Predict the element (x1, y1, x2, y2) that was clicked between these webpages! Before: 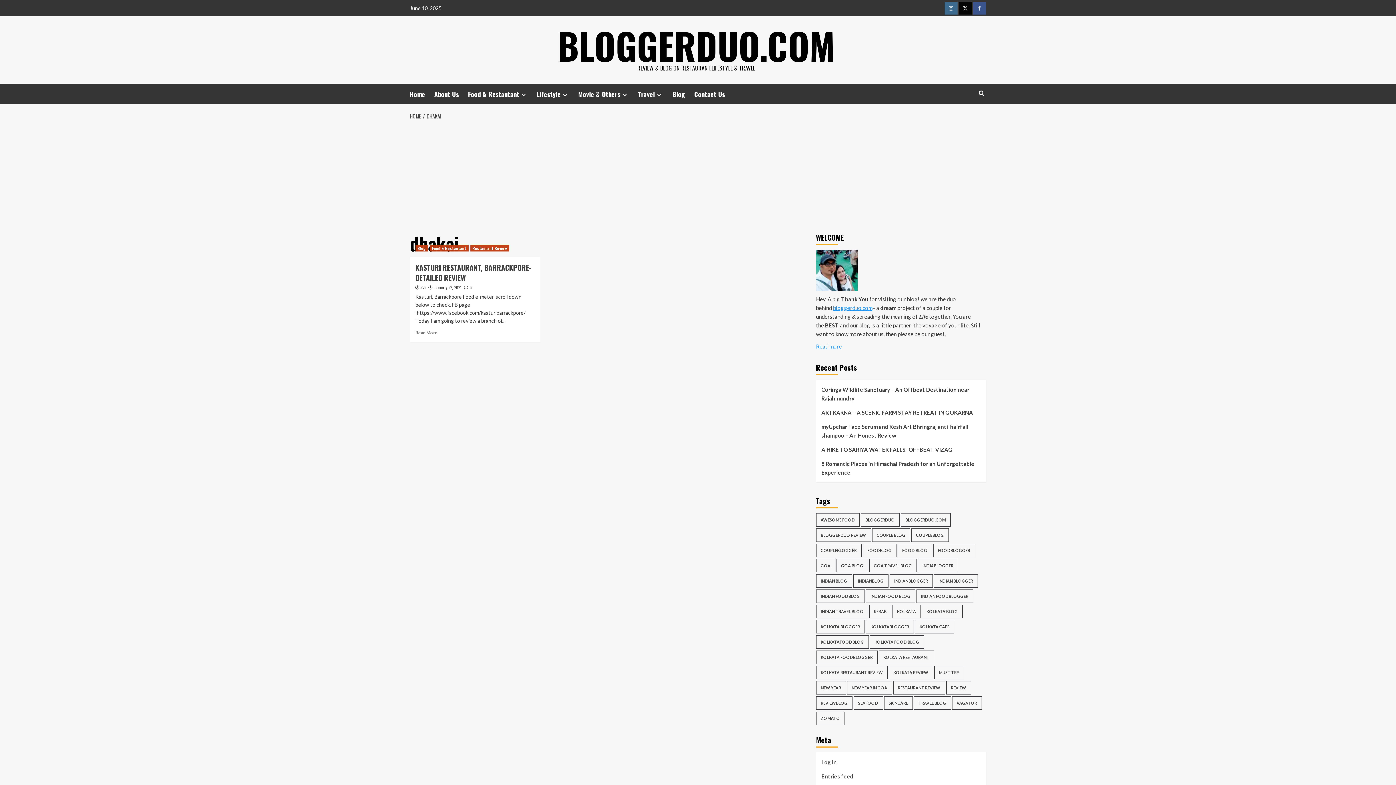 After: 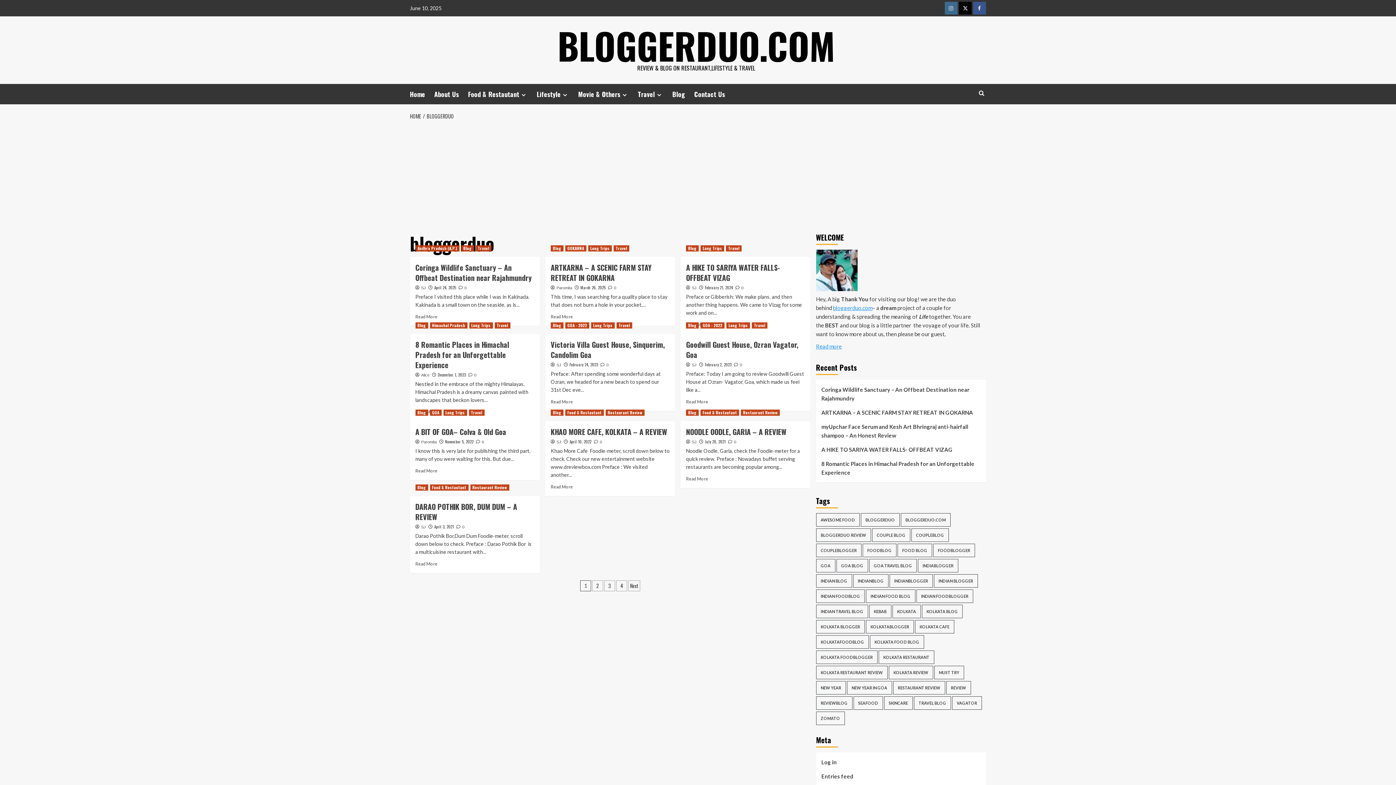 Action: bbox: (860, 513, 899, 526) label: bloggerduo (40 items)